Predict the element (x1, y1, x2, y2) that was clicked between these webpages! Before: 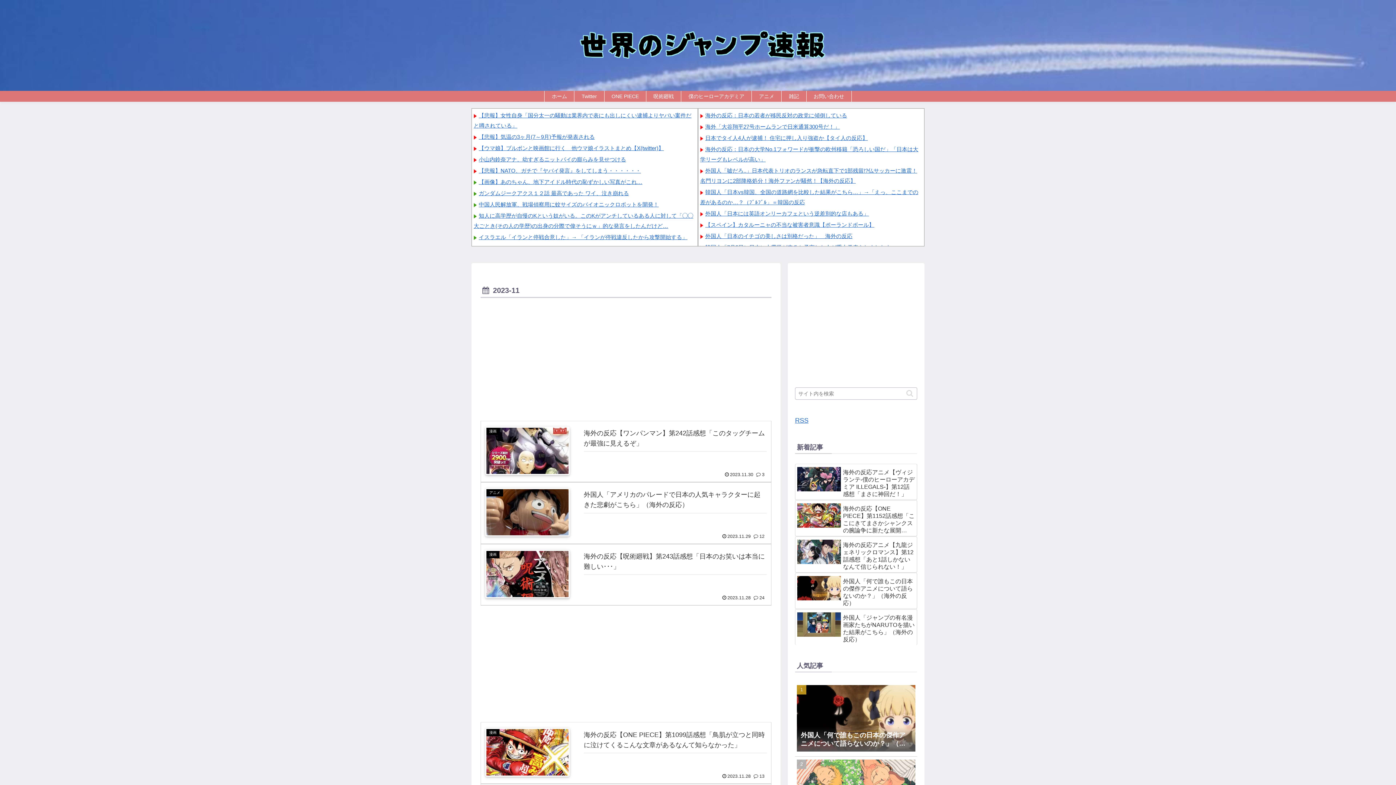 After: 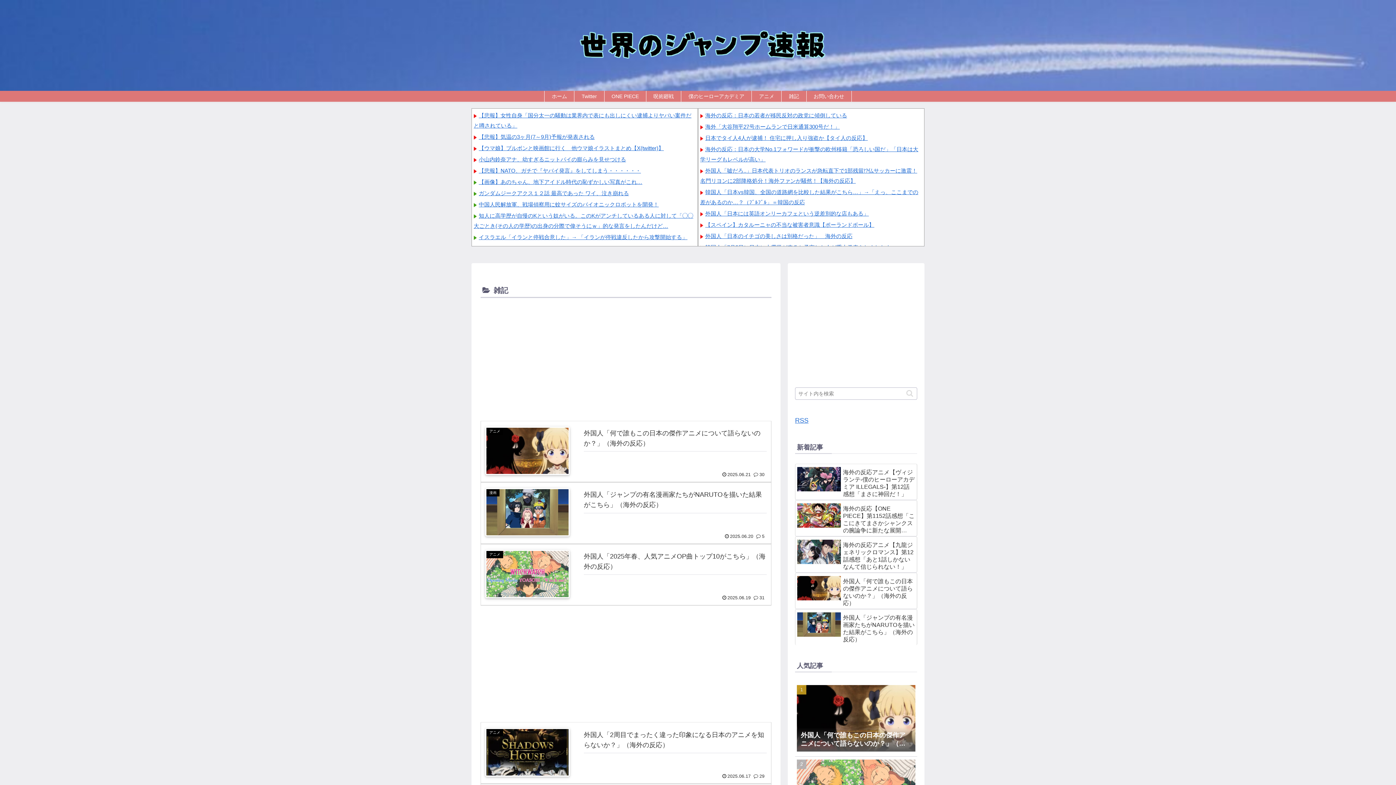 Action: label: 雑記 bbox: (781, 90, 806, 101)